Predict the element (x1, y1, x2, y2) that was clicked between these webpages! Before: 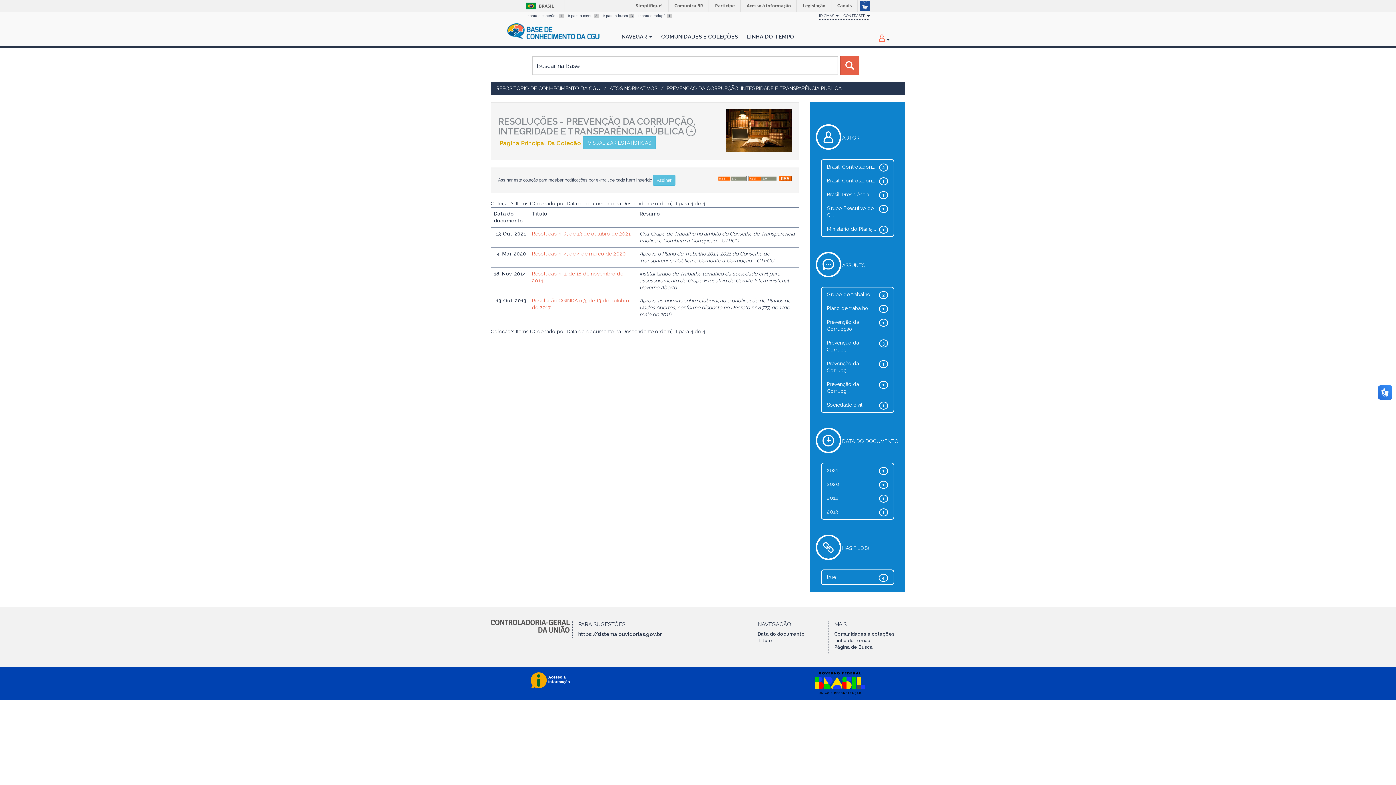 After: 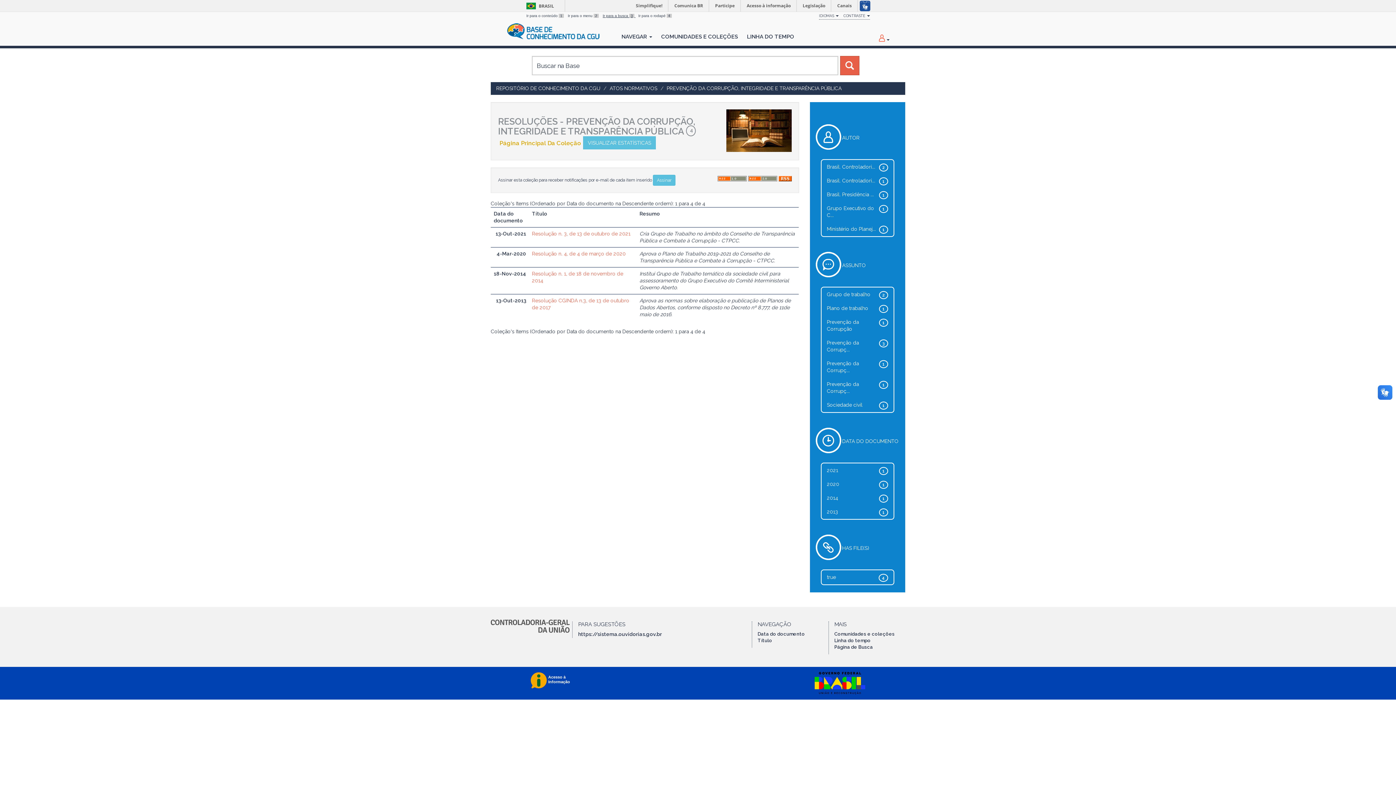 Action: bbox: (602, 13, 635, 17) label: Ir para a busca 3 